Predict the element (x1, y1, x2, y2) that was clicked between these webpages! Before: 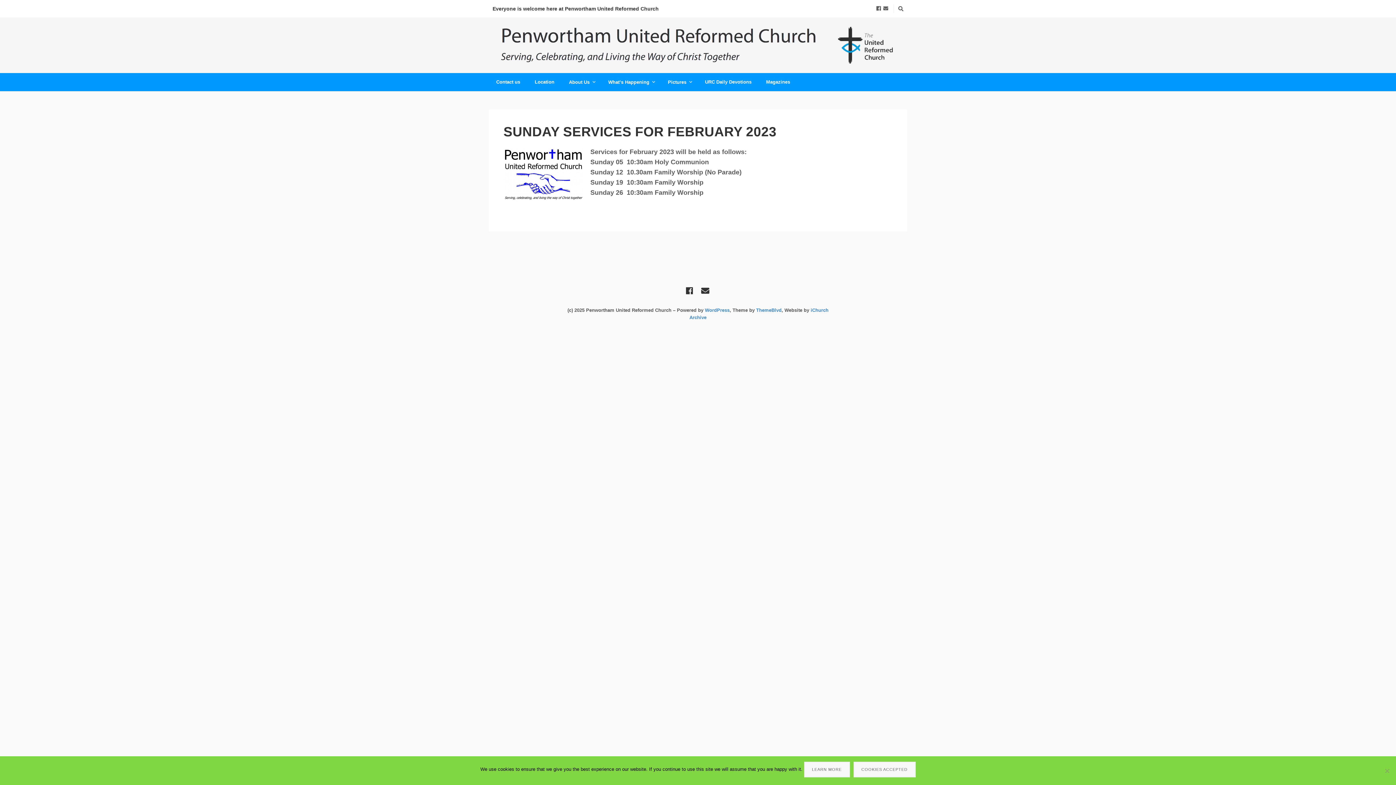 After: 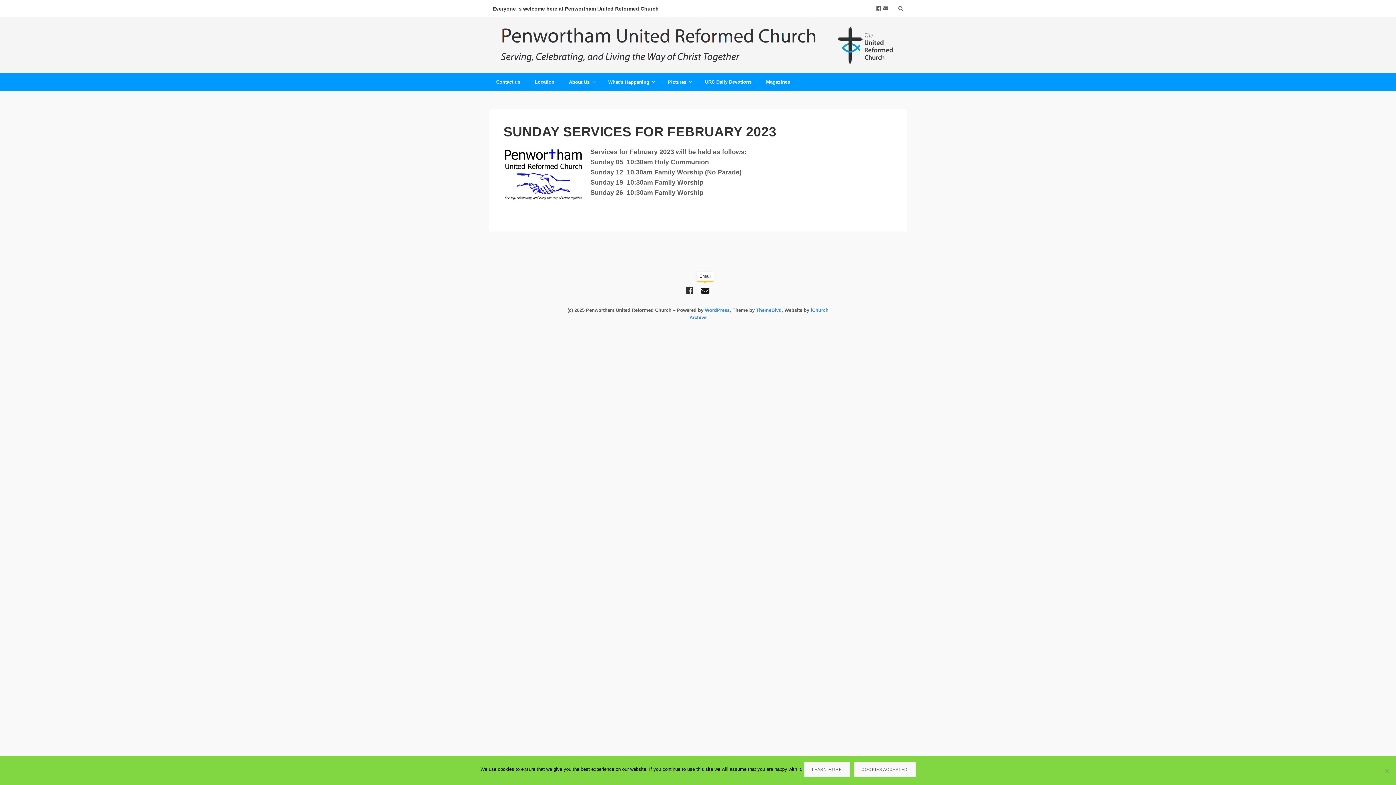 Action: bbox: (698, 284, 712, 297)